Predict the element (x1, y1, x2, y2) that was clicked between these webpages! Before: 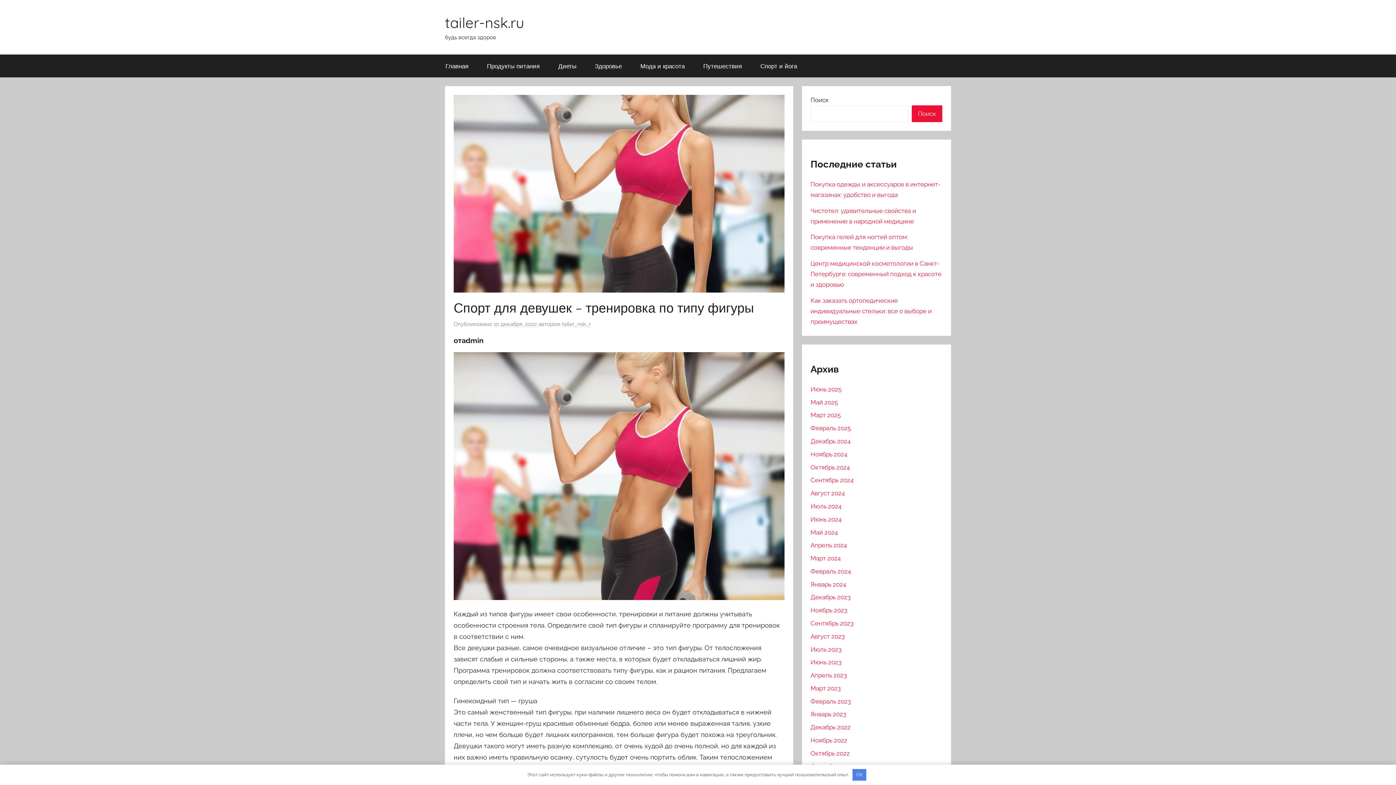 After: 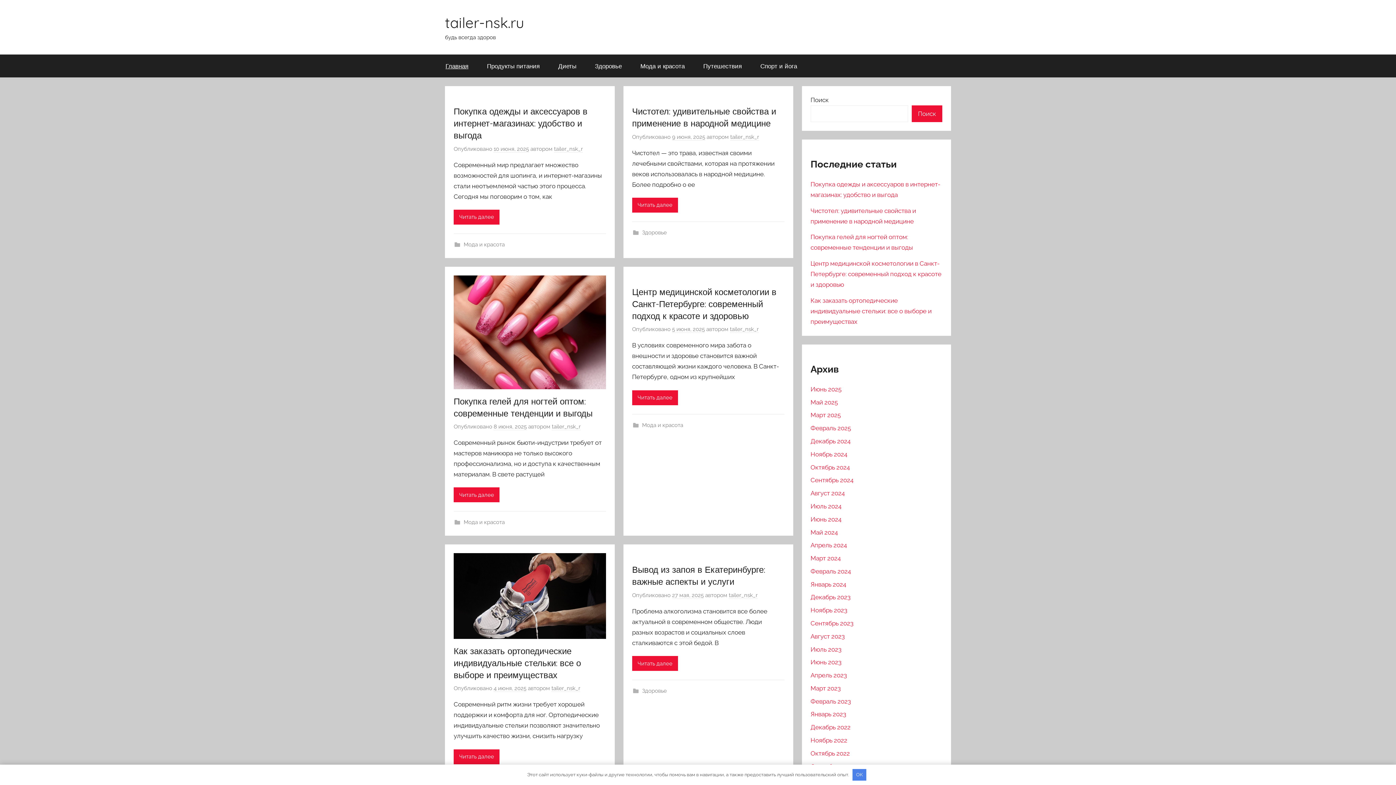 Action: label: Октябрь 2022 bbox: (810, 750, 850, 757)